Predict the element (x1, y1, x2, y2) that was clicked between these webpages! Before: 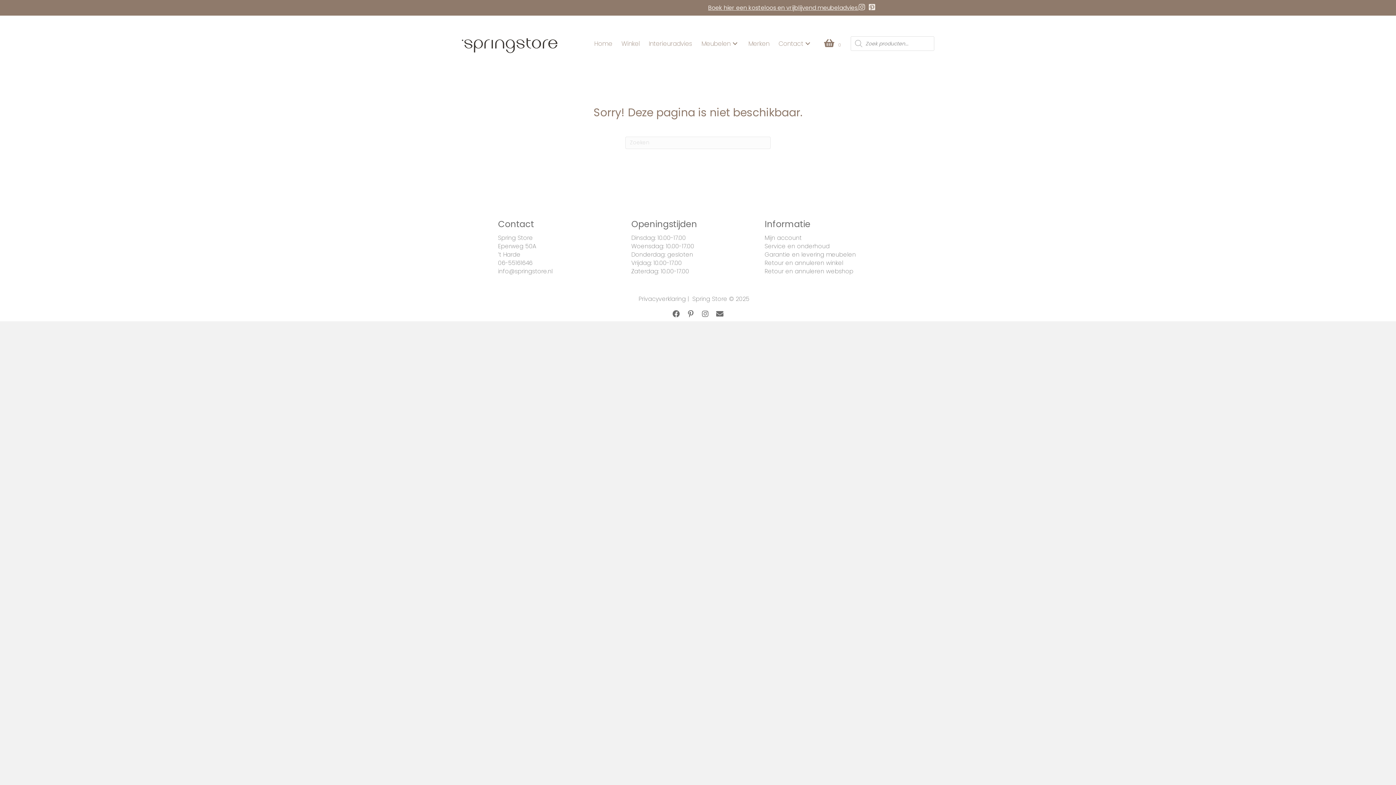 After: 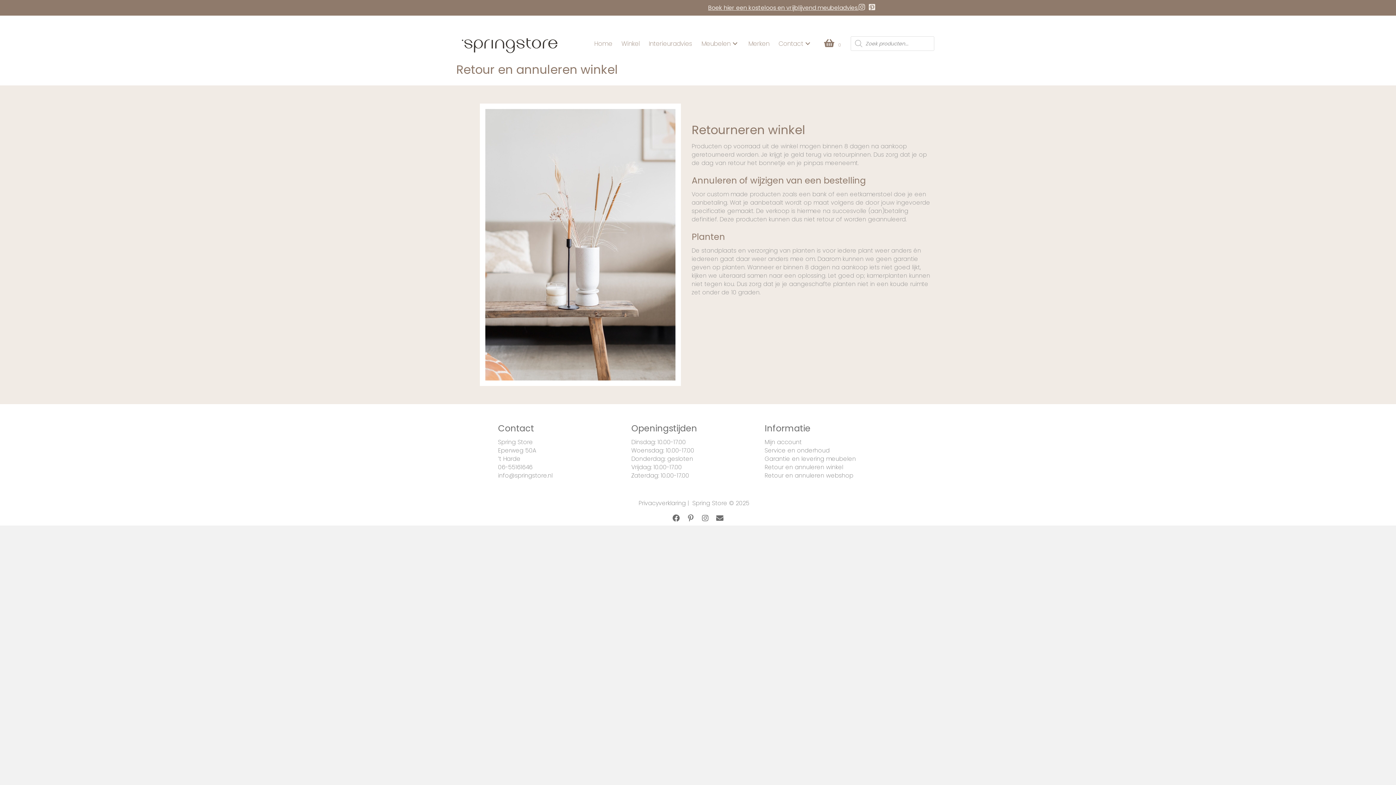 Action: bbox: (764, 258, 843, 267) label: Retour en annuleren winkel